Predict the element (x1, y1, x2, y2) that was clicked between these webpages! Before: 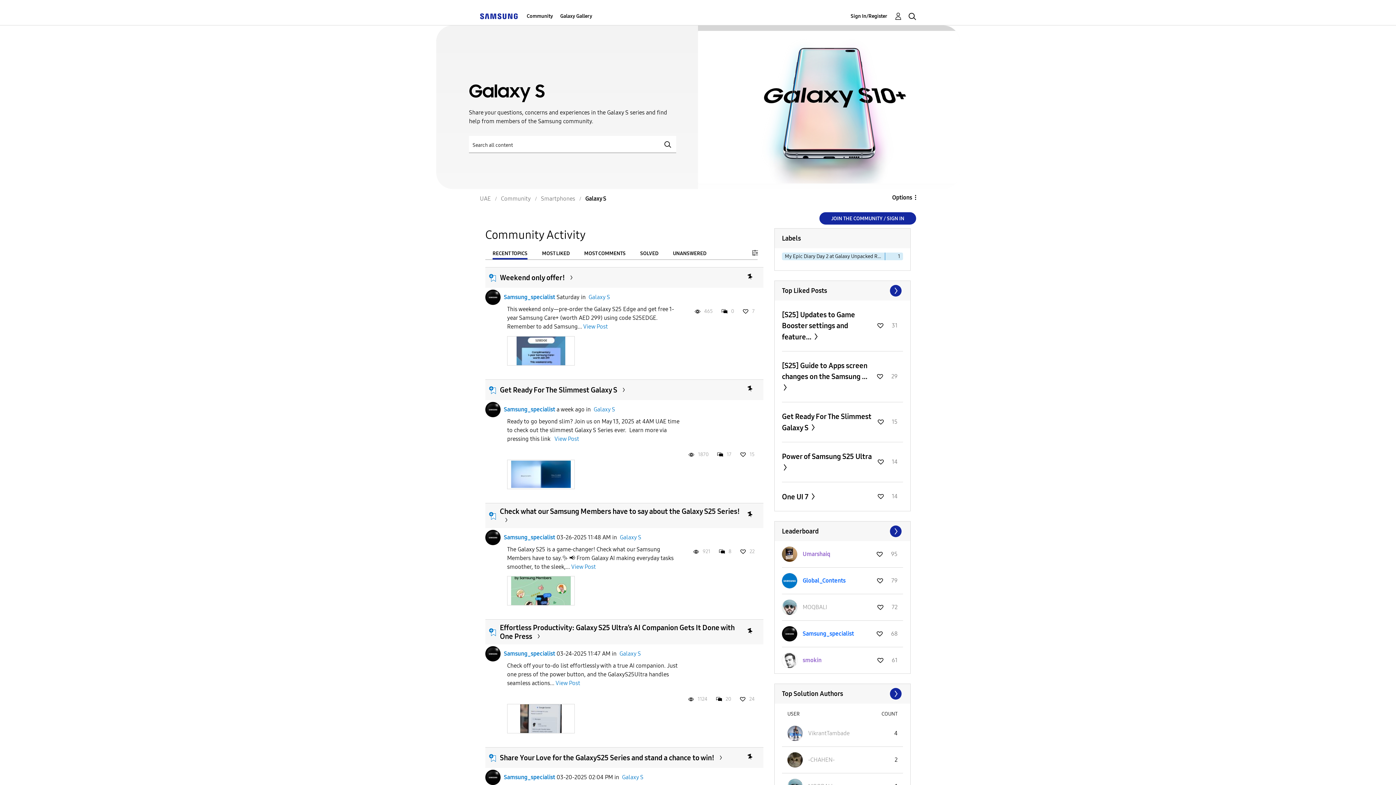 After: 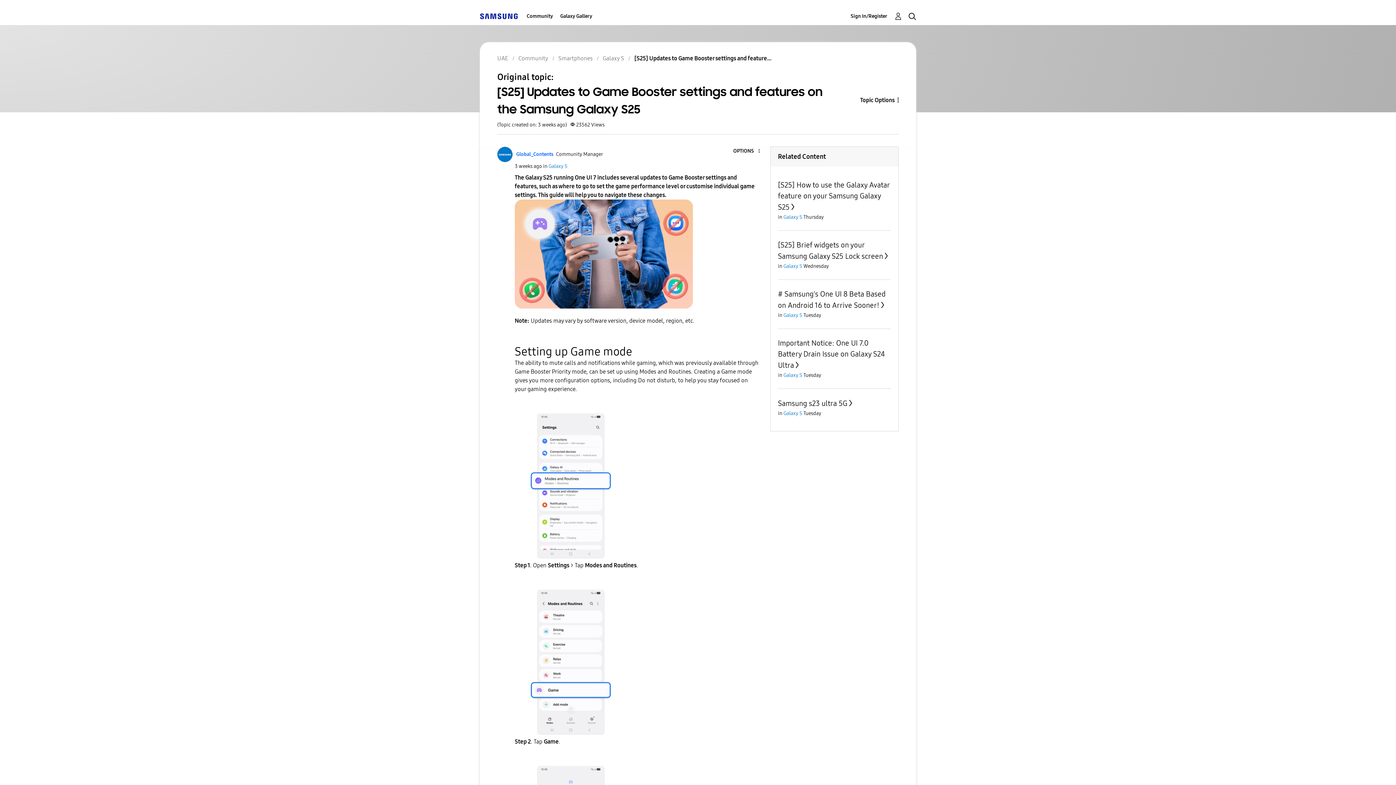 Action: label: [S25] Updates to Game Booster settings and feature...  bbox: (782, 309, 874, 342)